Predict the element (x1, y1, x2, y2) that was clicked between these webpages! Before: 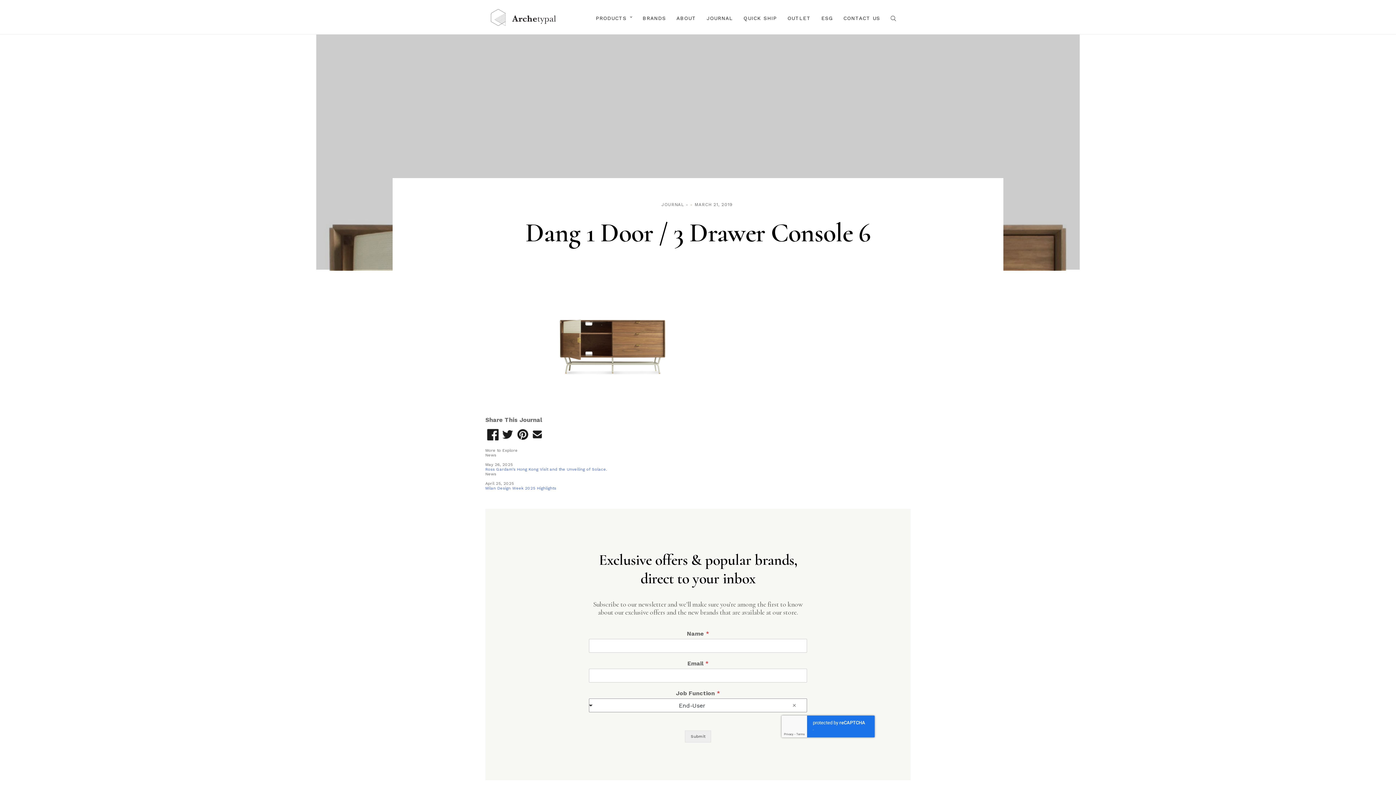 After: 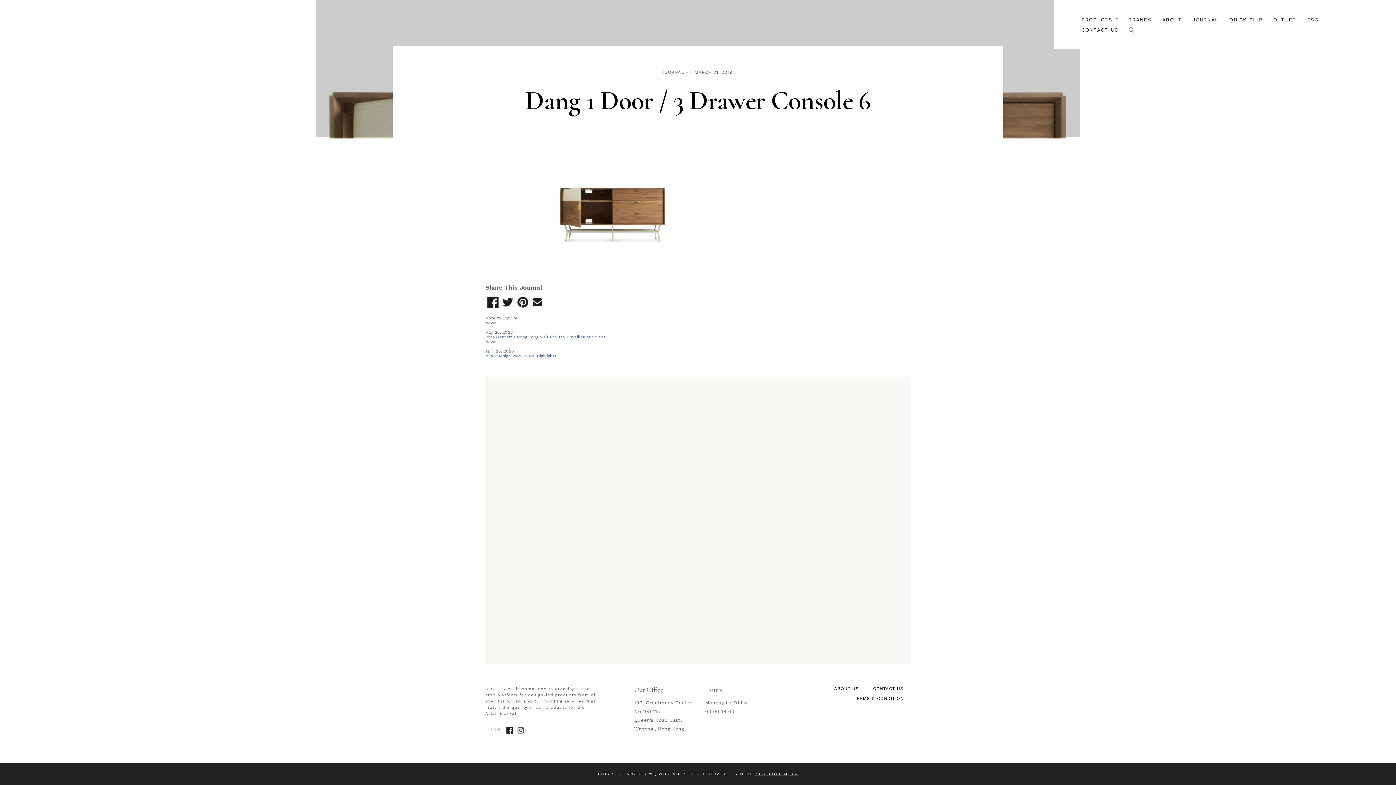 Action: label: Submit bbox: (685, 731, 711, 743)